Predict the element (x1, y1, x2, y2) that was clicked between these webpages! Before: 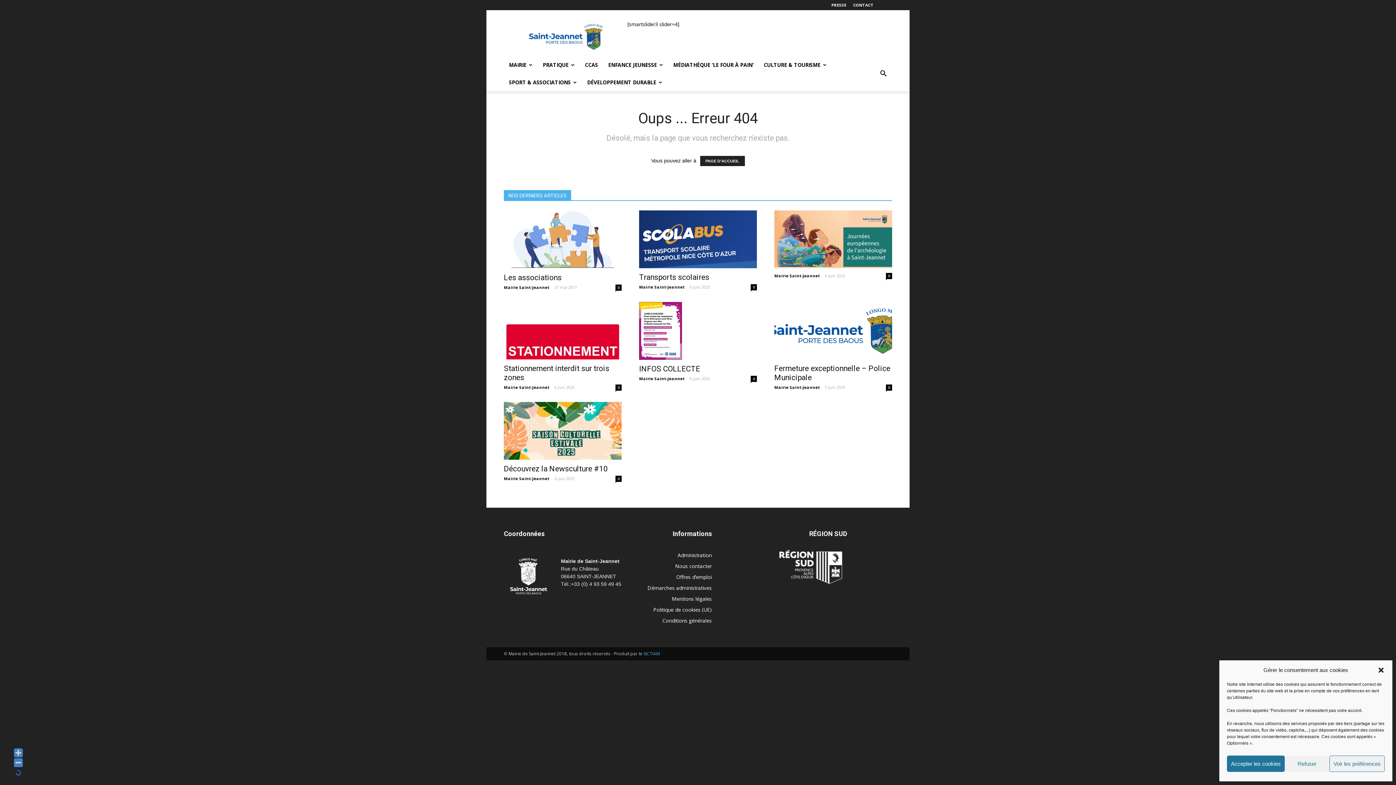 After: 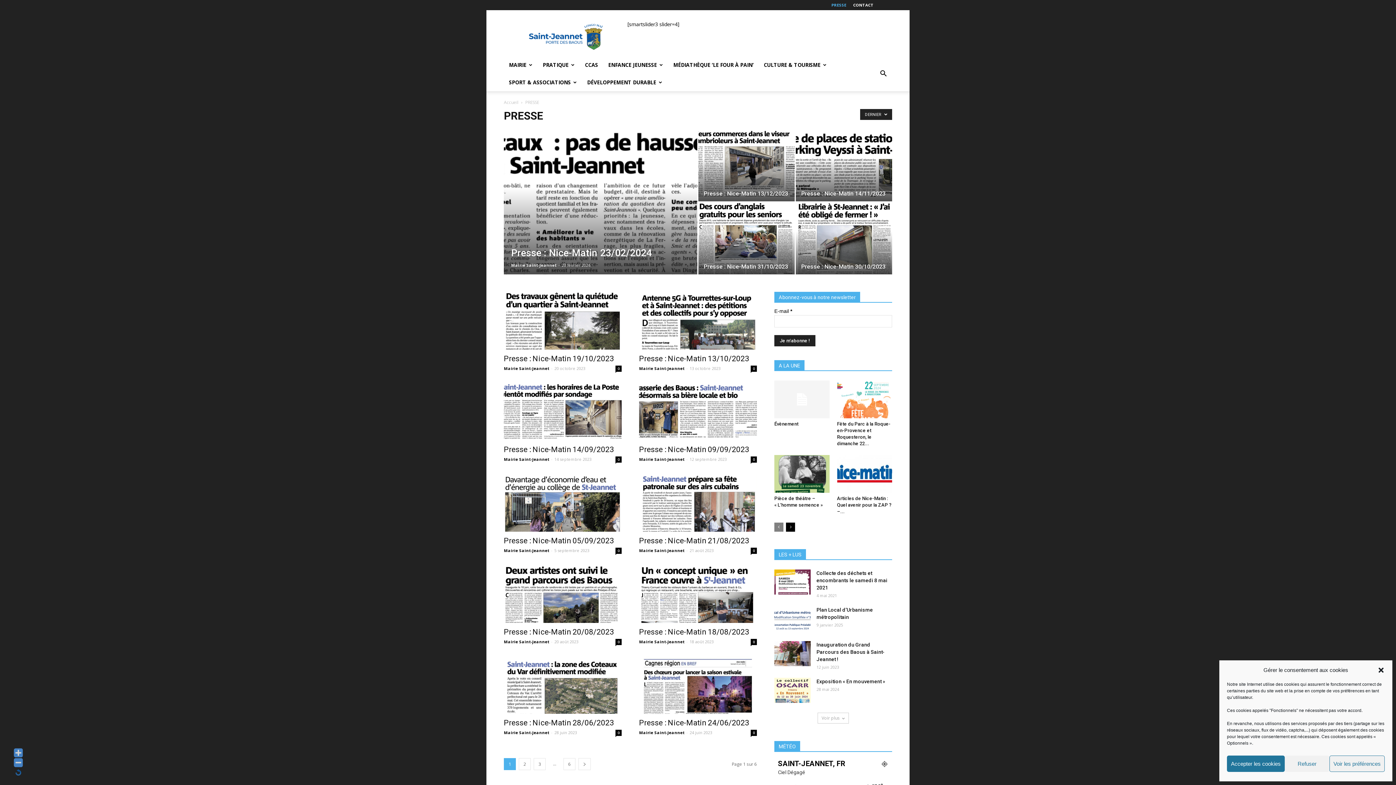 Action: label: PRESSE bbox: (831, 2, 846, 7)